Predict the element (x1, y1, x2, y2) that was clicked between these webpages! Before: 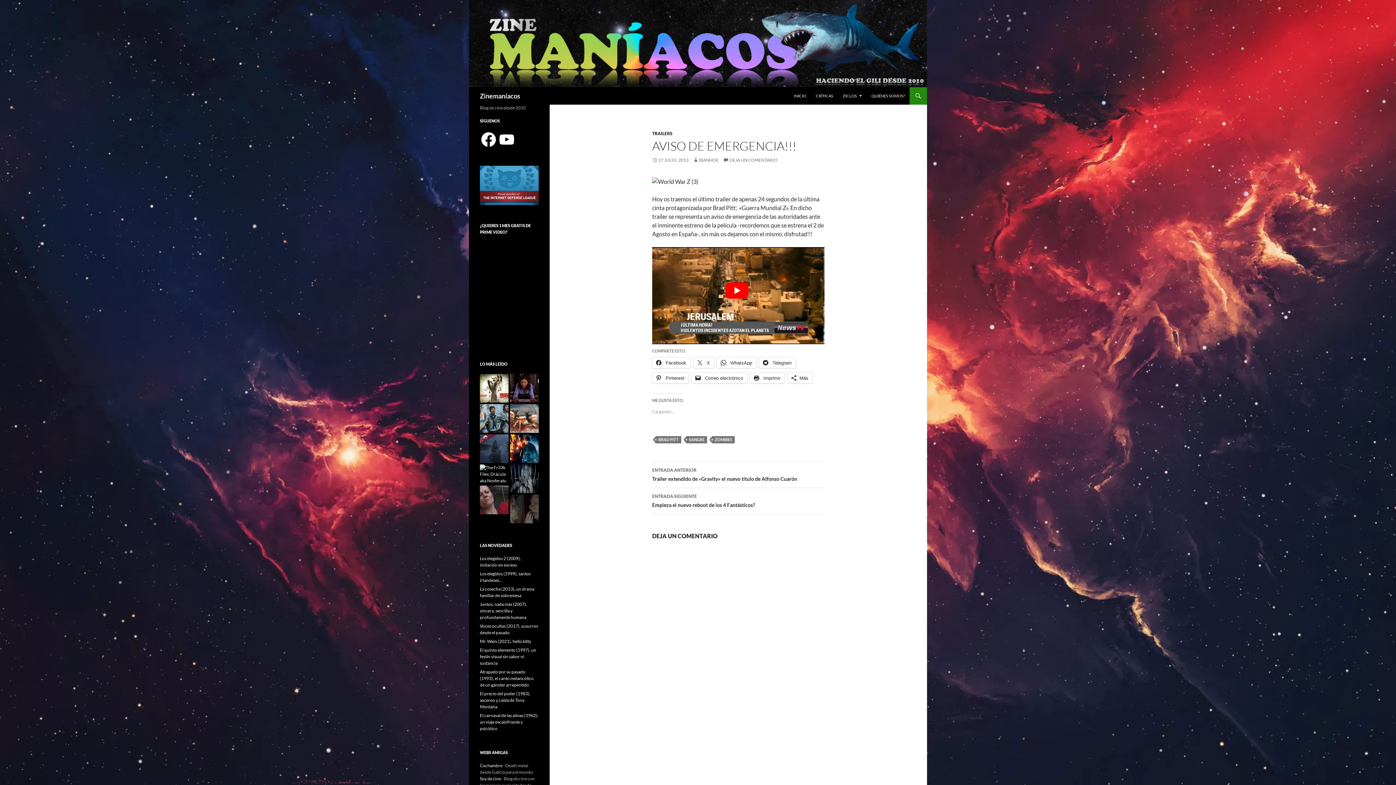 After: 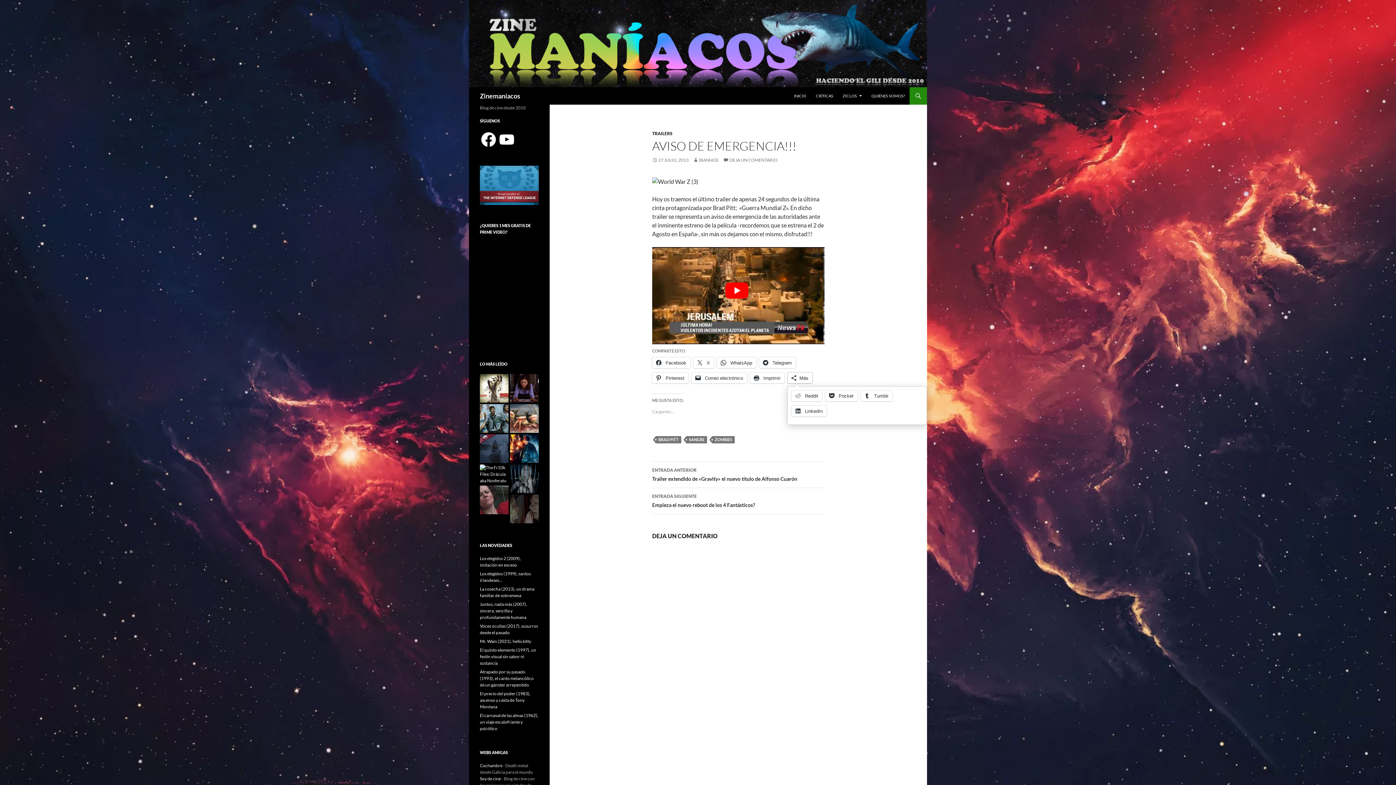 Action: bbox: (787, 372, 812, 383) label: Más